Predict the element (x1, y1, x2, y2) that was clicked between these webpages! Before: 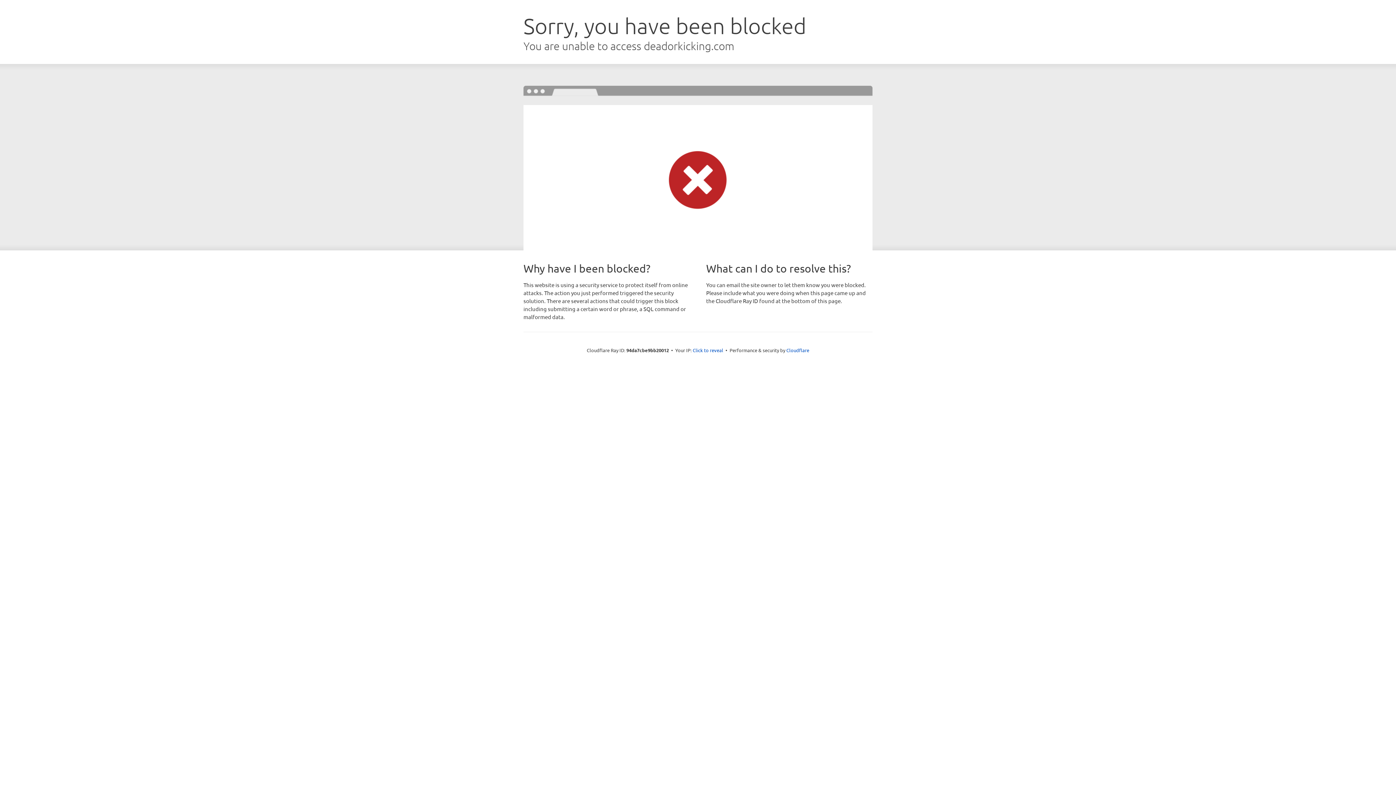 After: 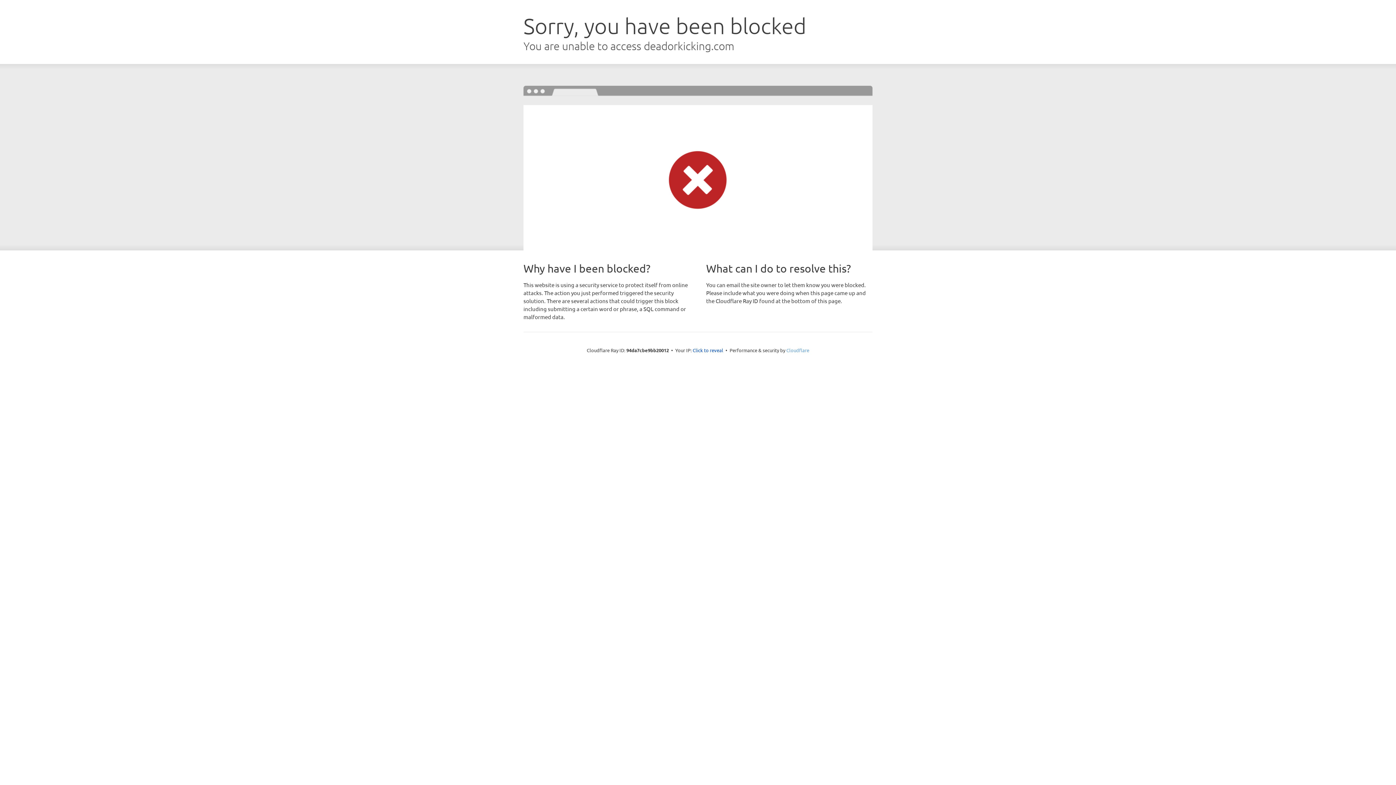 Action: label: Cloudflare bbox: (786, 347, 809, 353)